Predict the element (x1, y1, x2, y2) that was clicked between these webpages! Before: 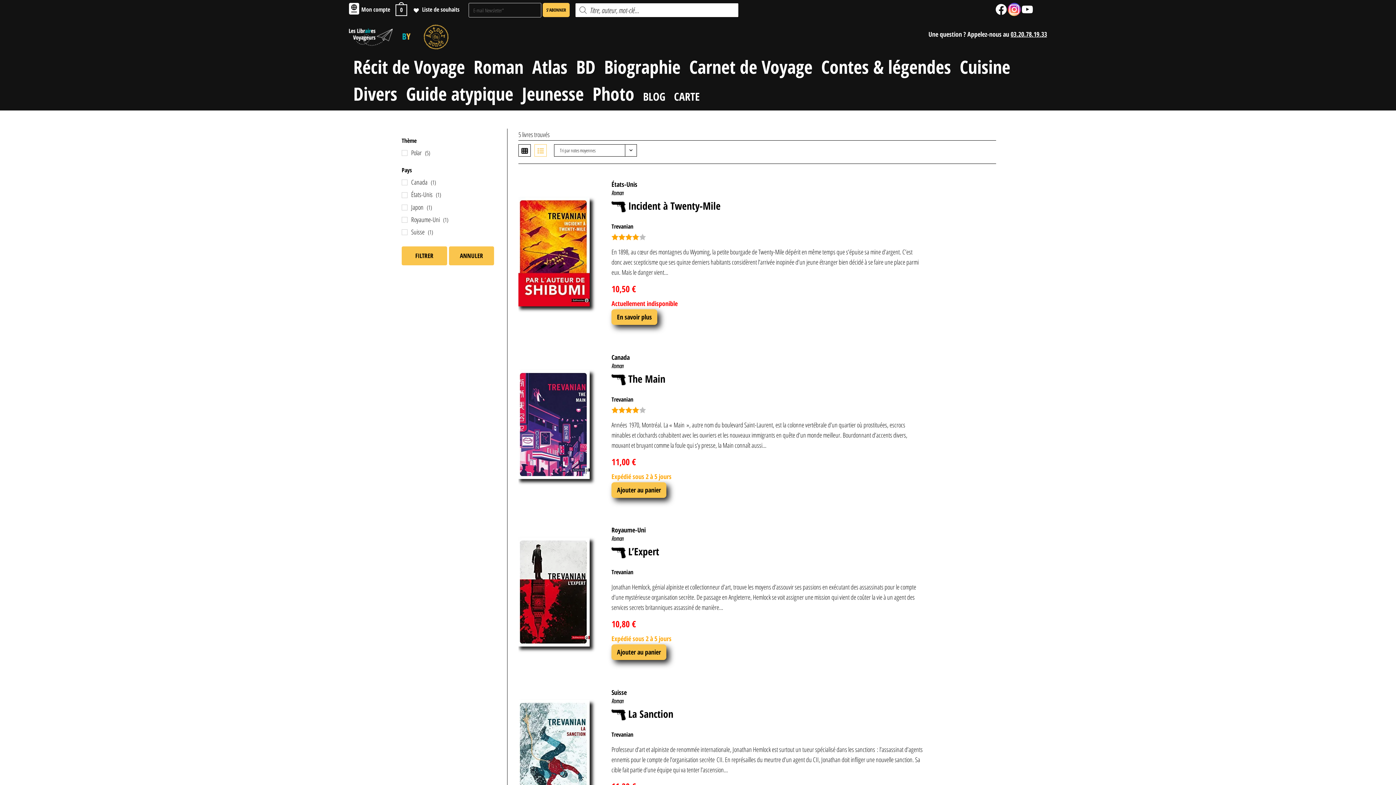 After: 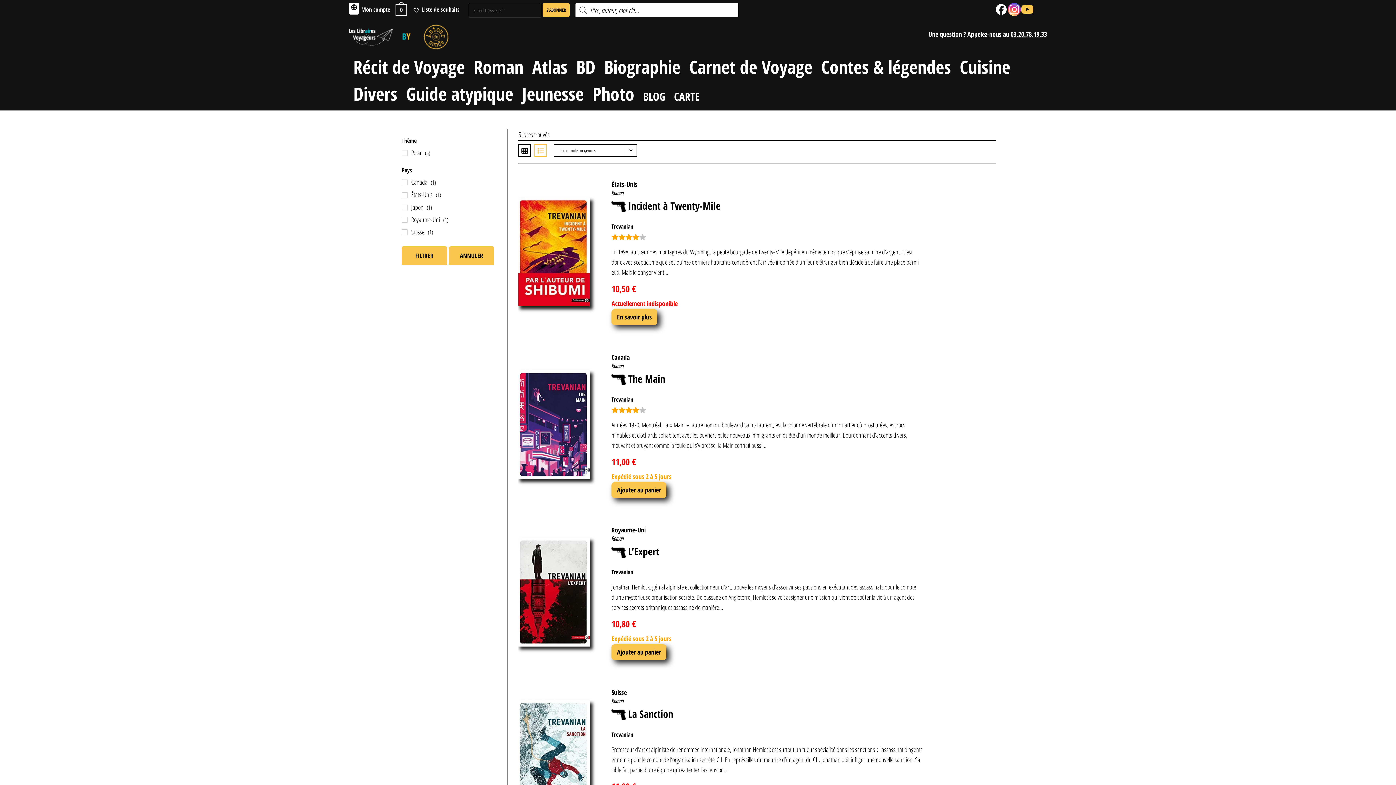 Action: bbox: (1021, 2, 1034, 16) label: YouTube